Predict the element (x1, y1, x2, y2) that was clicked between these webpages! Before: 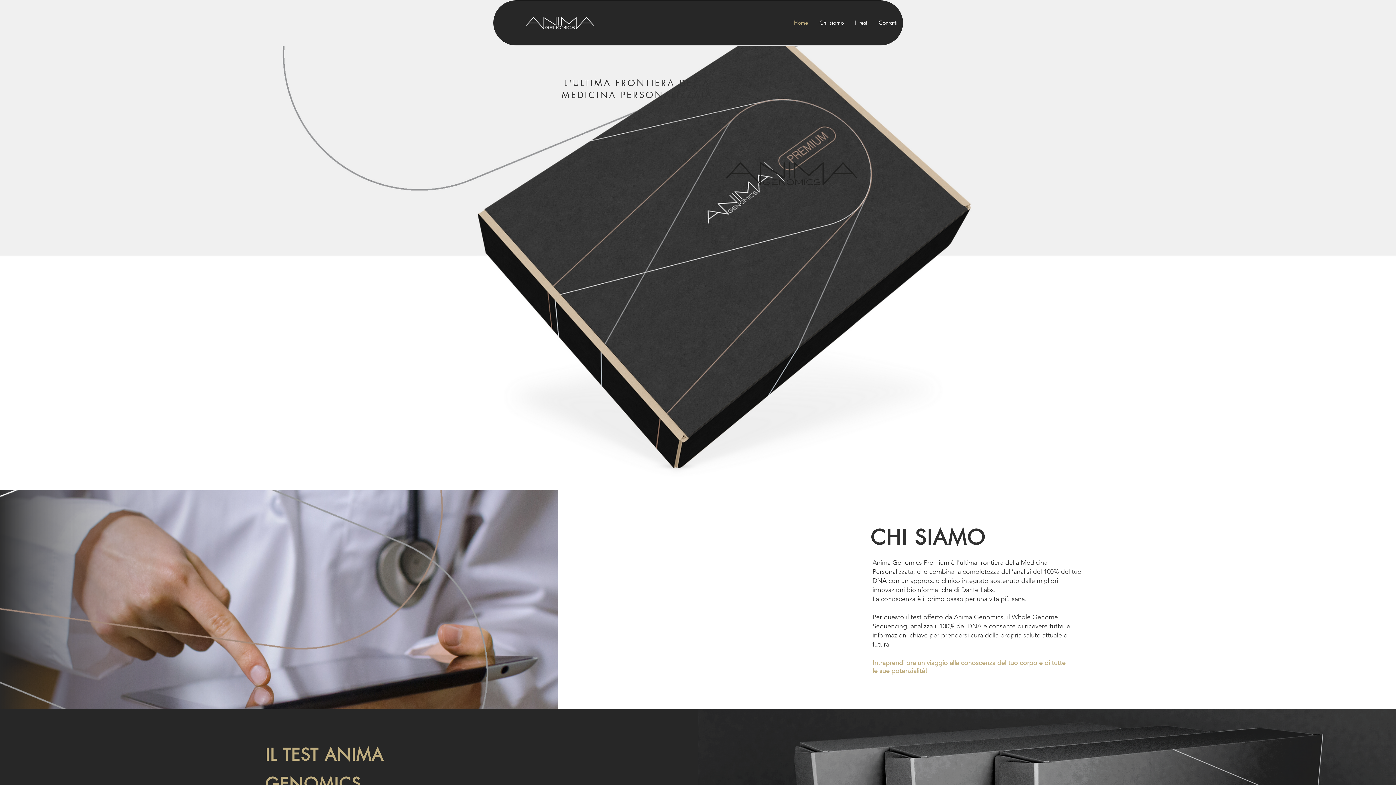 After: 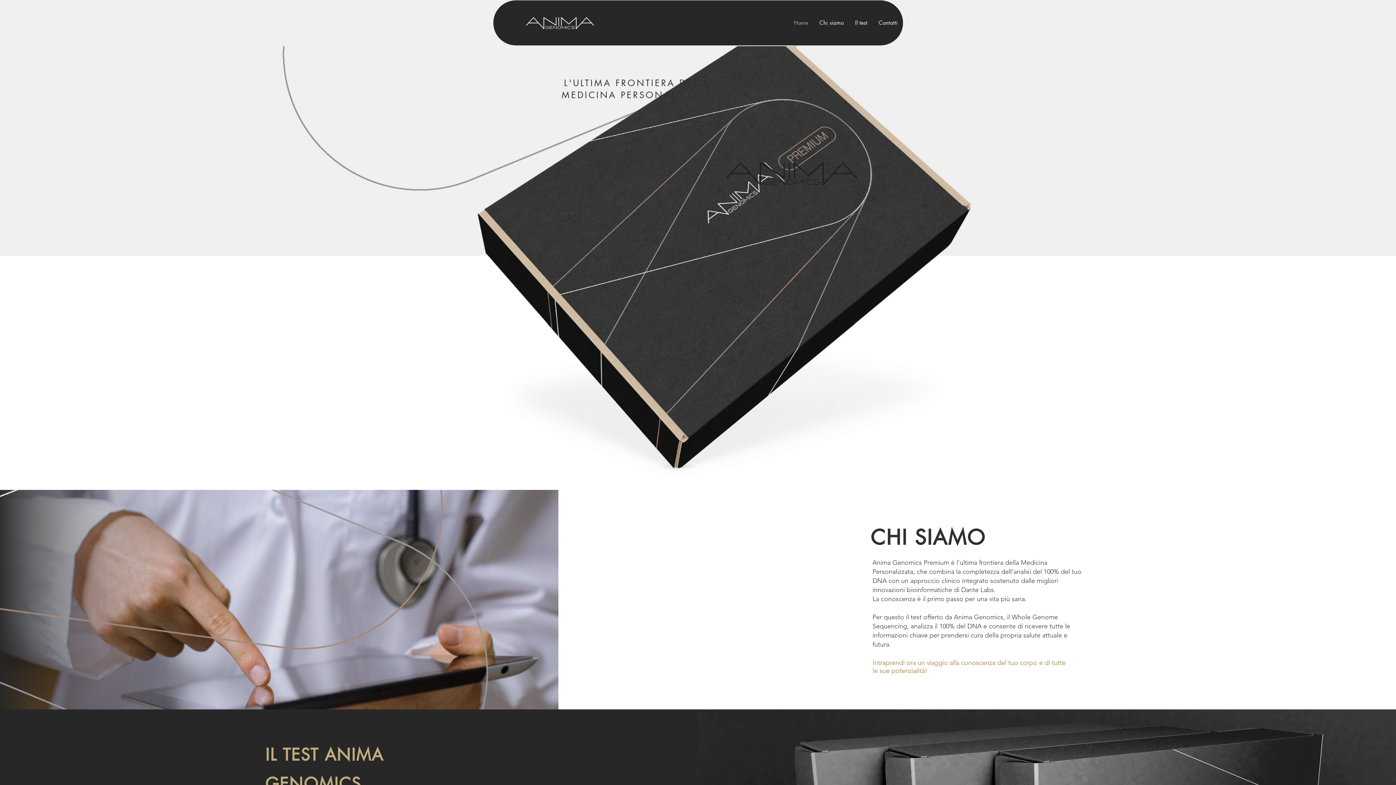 Action: bbox: (813, 0, 849, 45) label: Chi siamo